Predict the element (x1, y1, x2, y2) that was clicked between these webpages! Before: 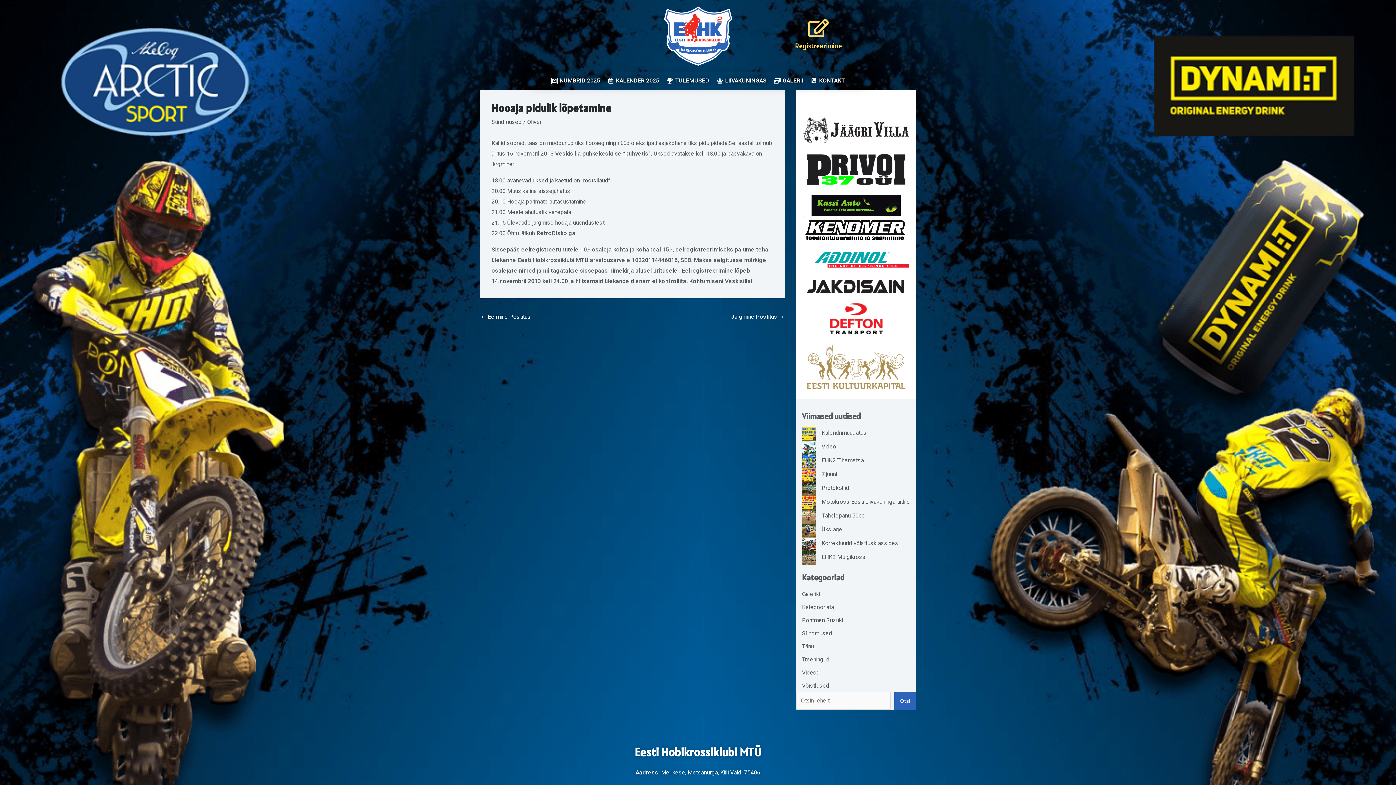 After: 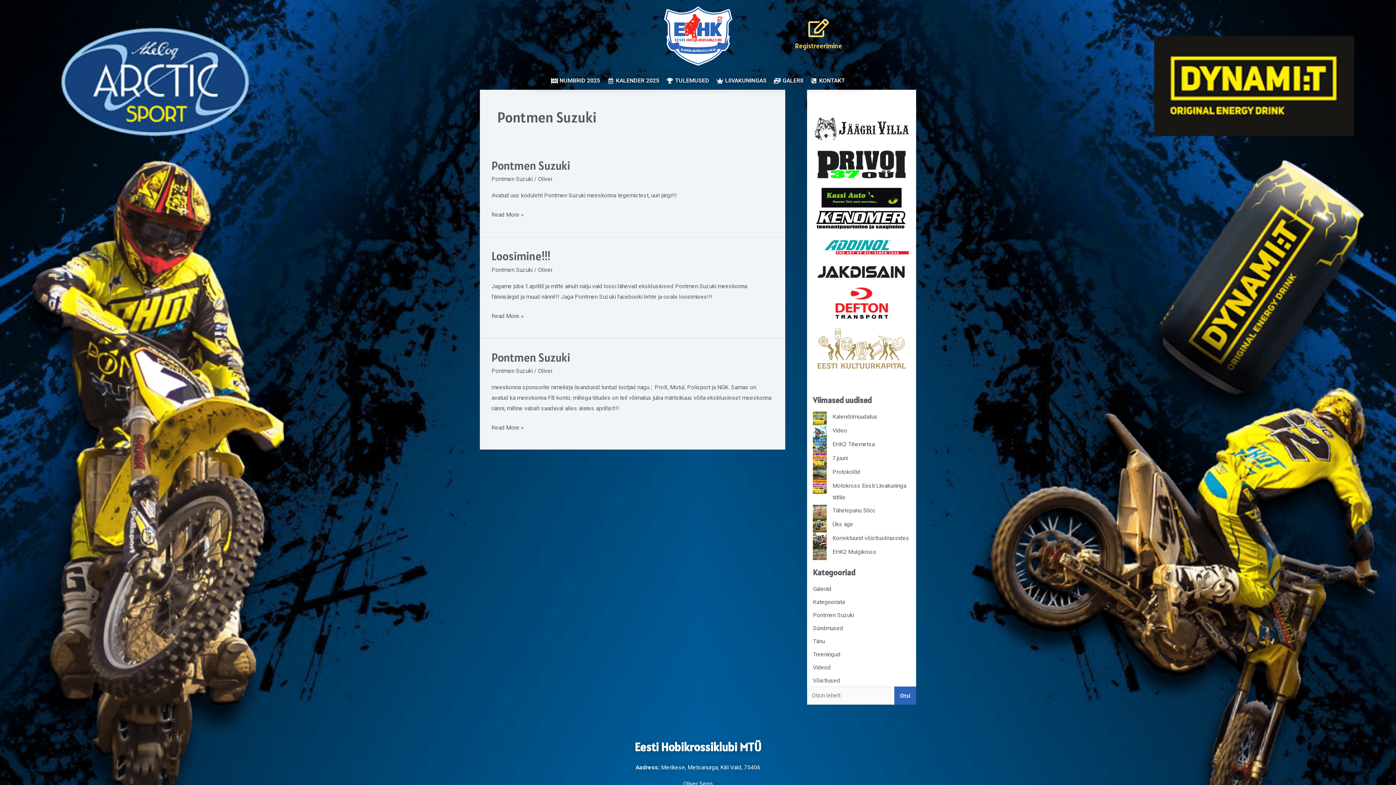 Action: bbox: (802, 616, 843, 625) label: Pontmen Suzuki